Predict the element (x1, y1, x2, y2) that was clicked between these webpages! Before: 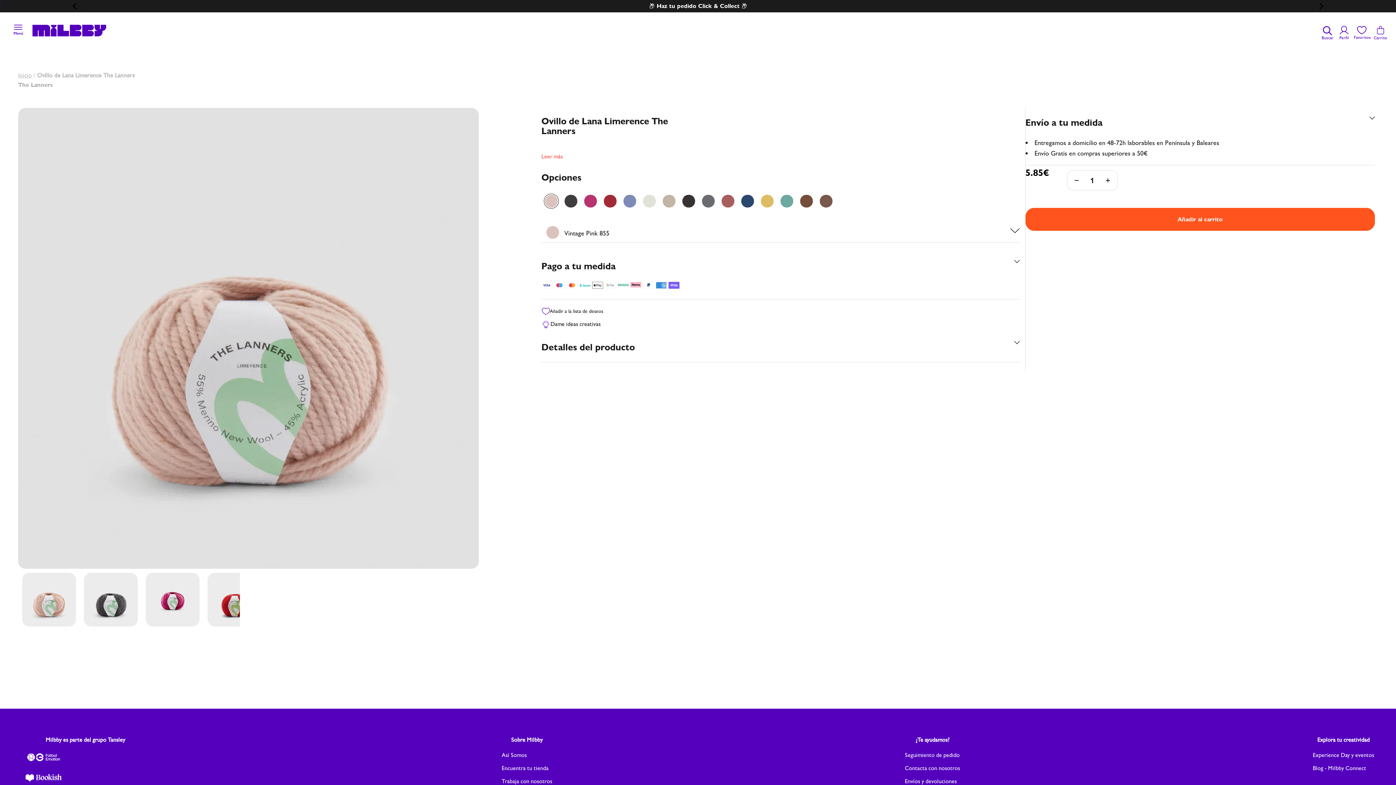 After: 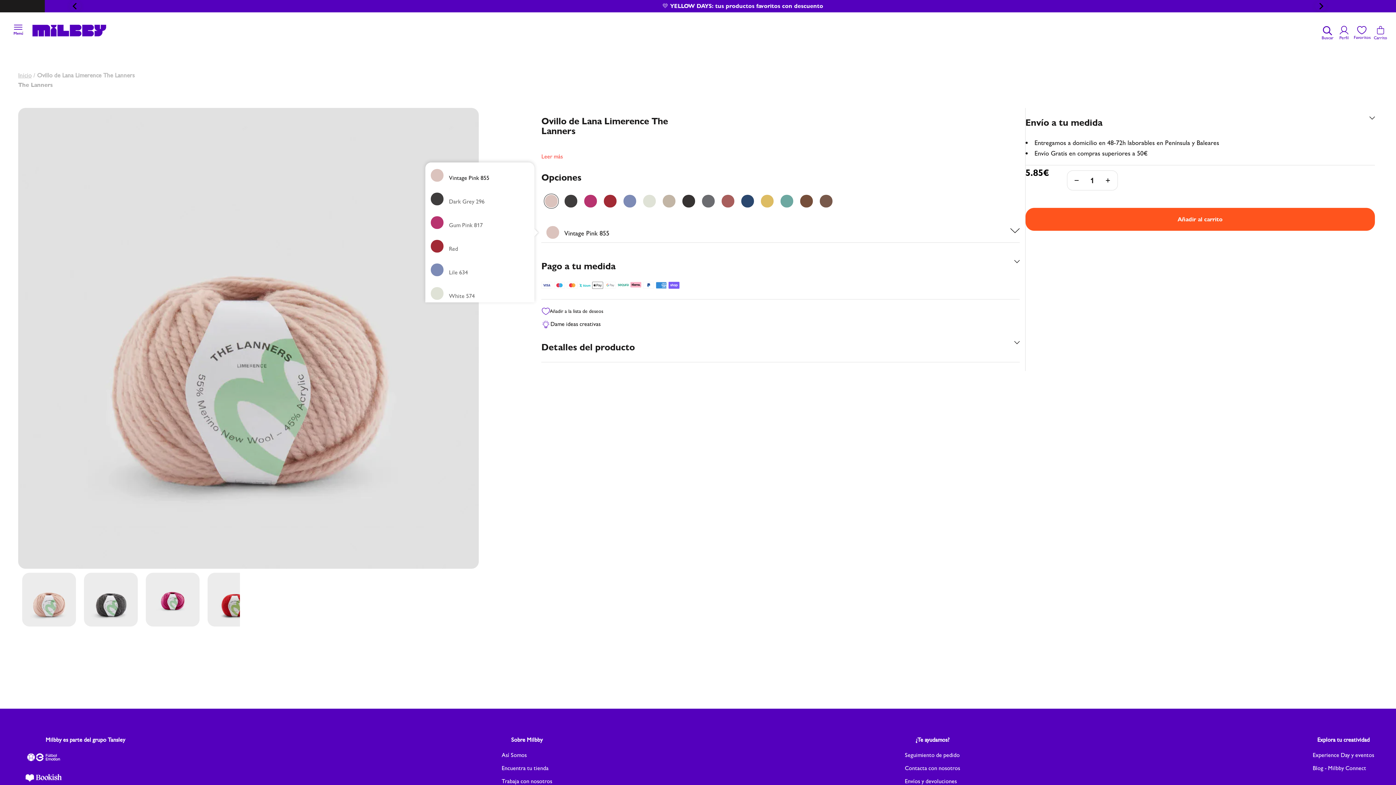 Action: bbox: (541, 222, 1019, 242) label:  Vintage Pink 855